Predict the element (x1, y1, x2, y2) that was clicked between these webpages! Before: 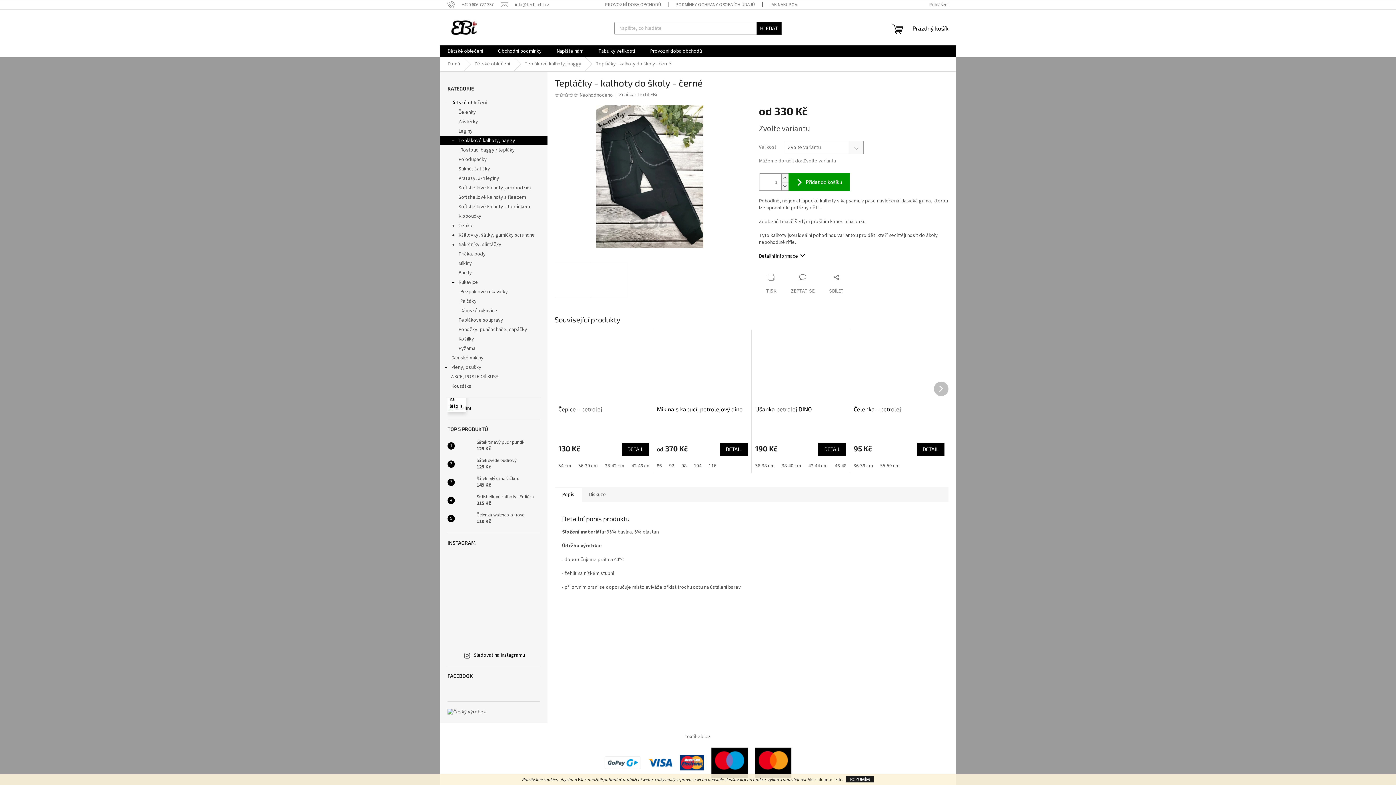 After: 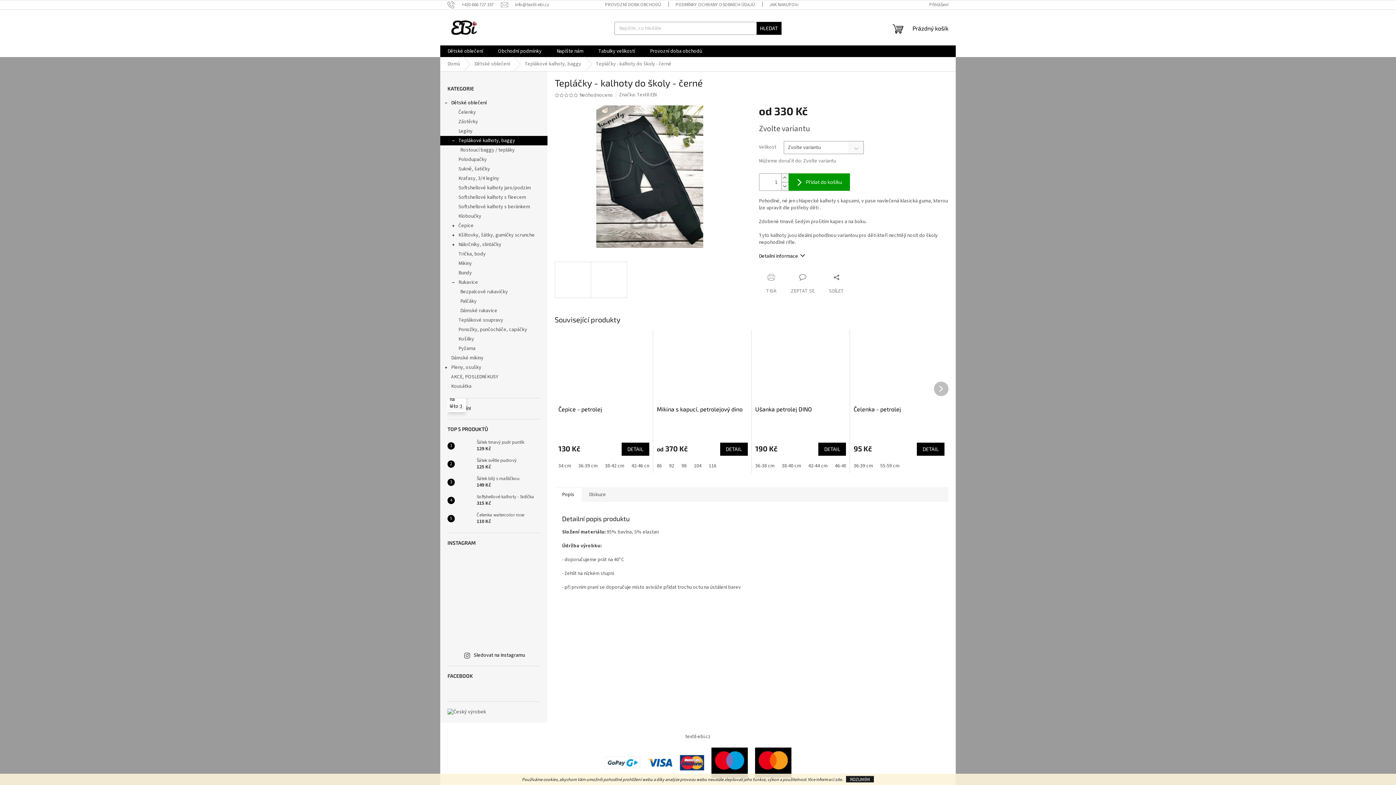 Action: bbox: (554, 93, 559, 97)